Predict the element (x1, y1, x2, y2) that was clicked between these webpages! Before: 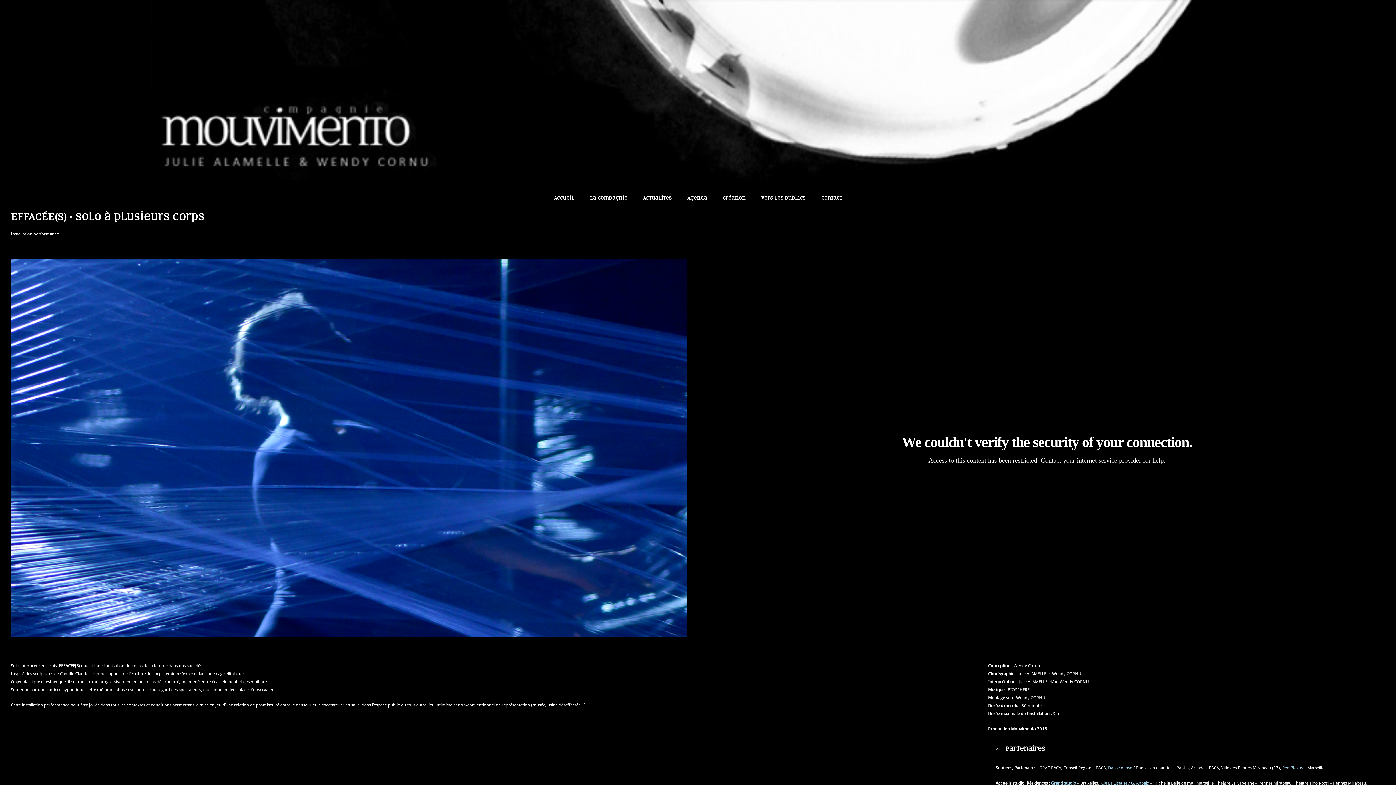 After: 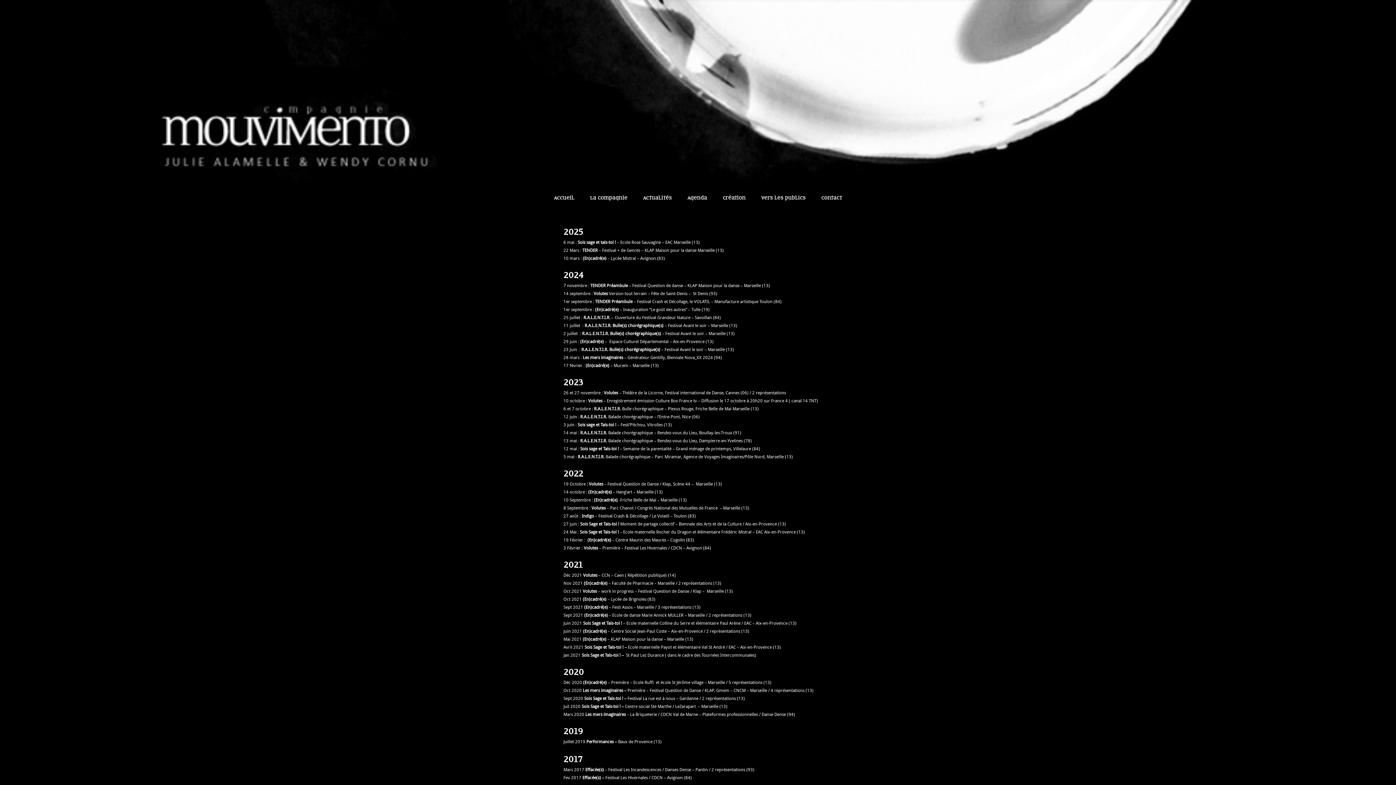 Action: bbox: (680, 188, 714, 207) label: Agenda